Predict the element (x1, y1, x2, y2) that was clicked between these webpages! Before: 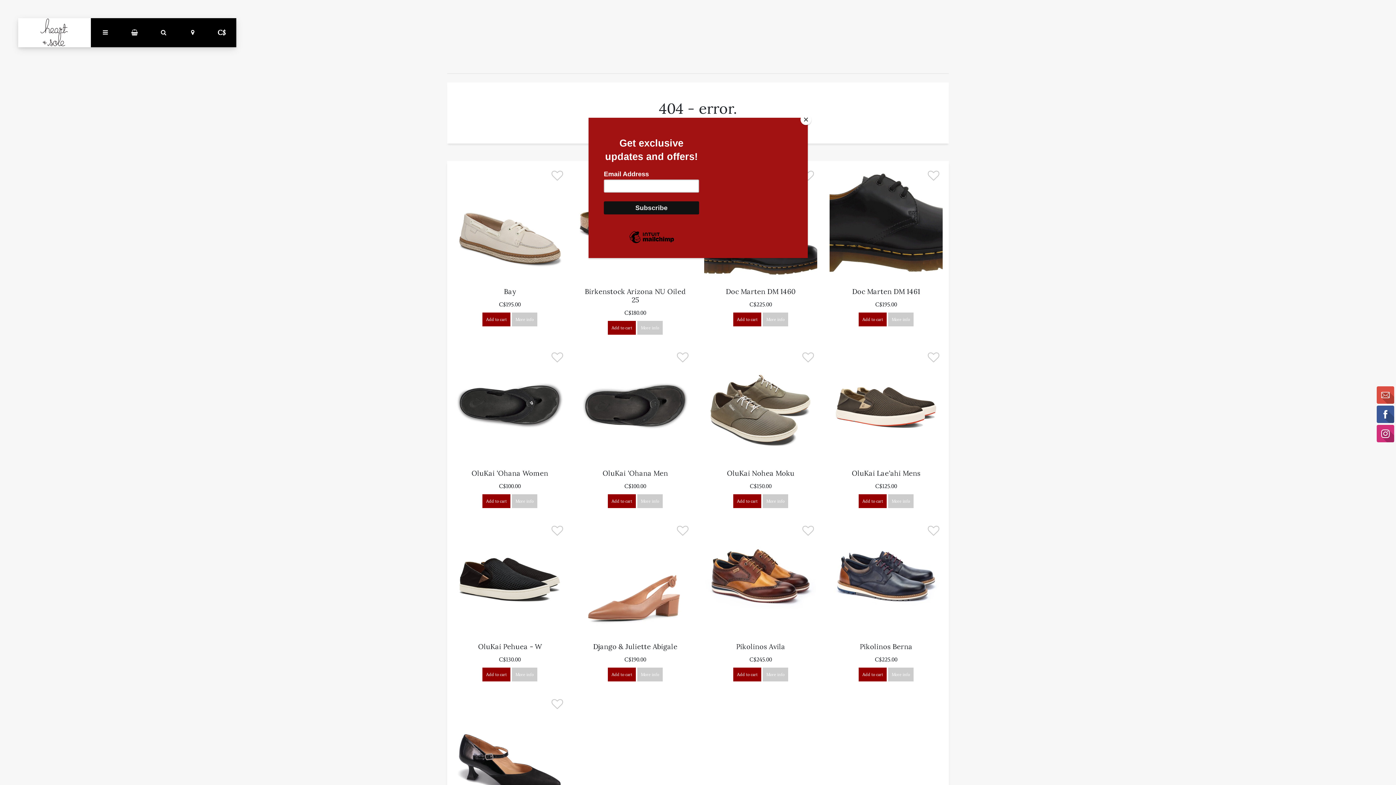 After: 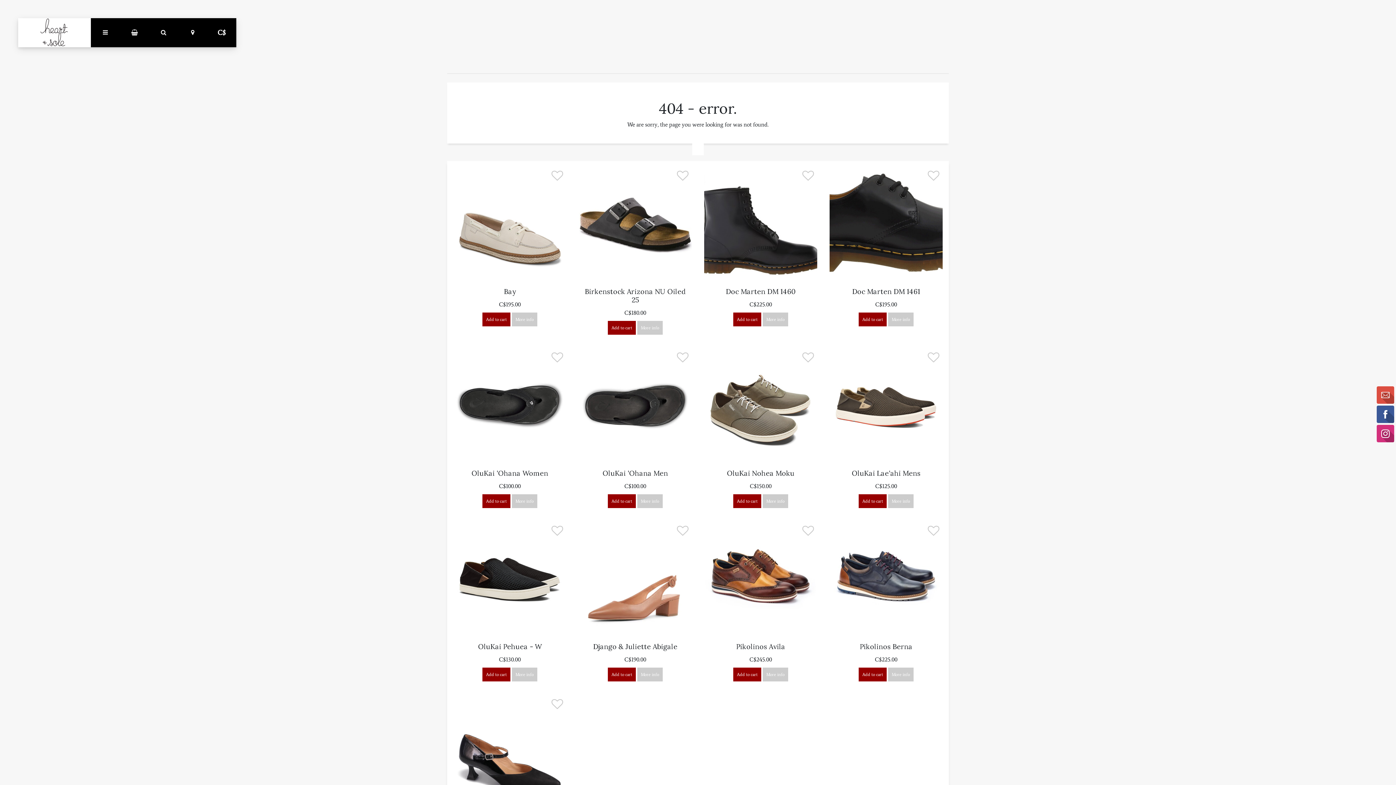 Action: label: Close bbox: (800, 114, 811, 125)